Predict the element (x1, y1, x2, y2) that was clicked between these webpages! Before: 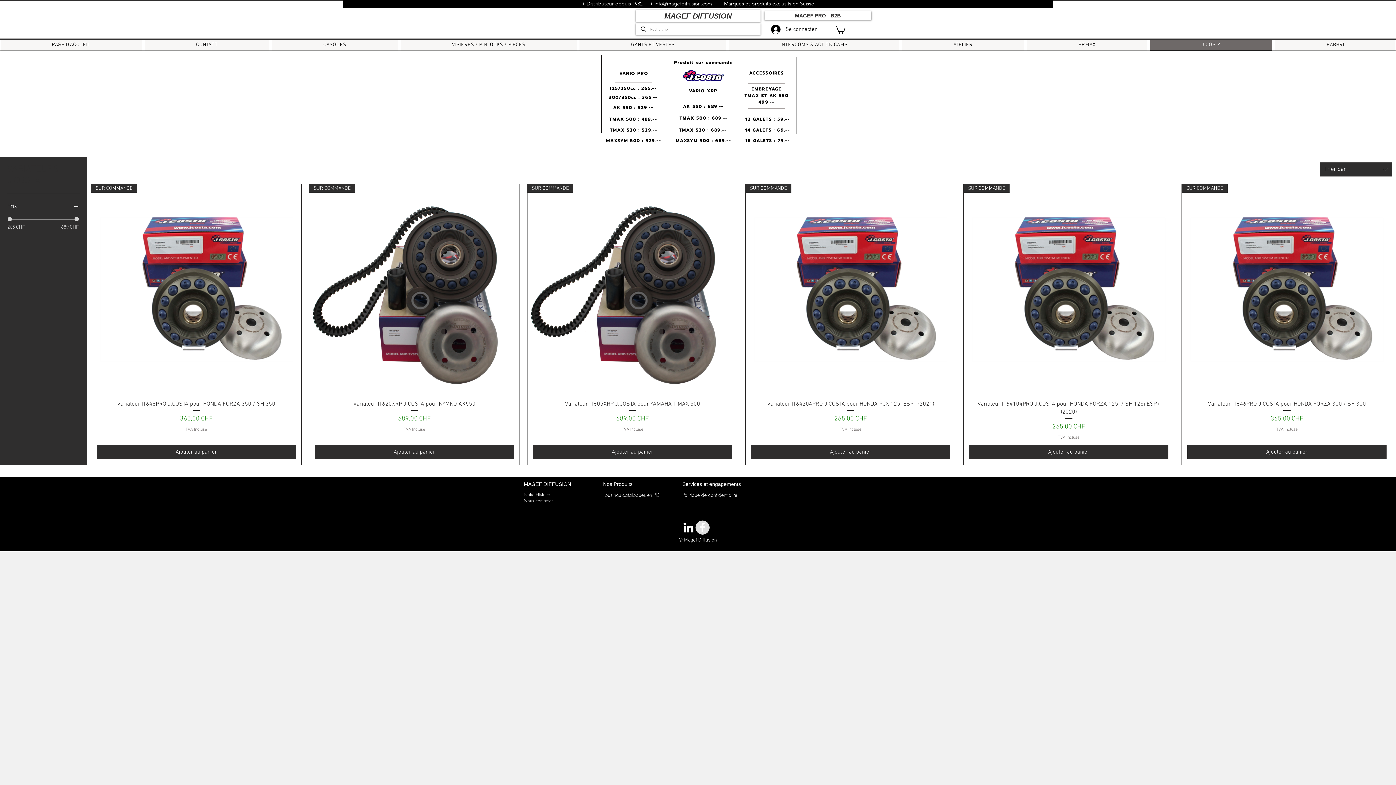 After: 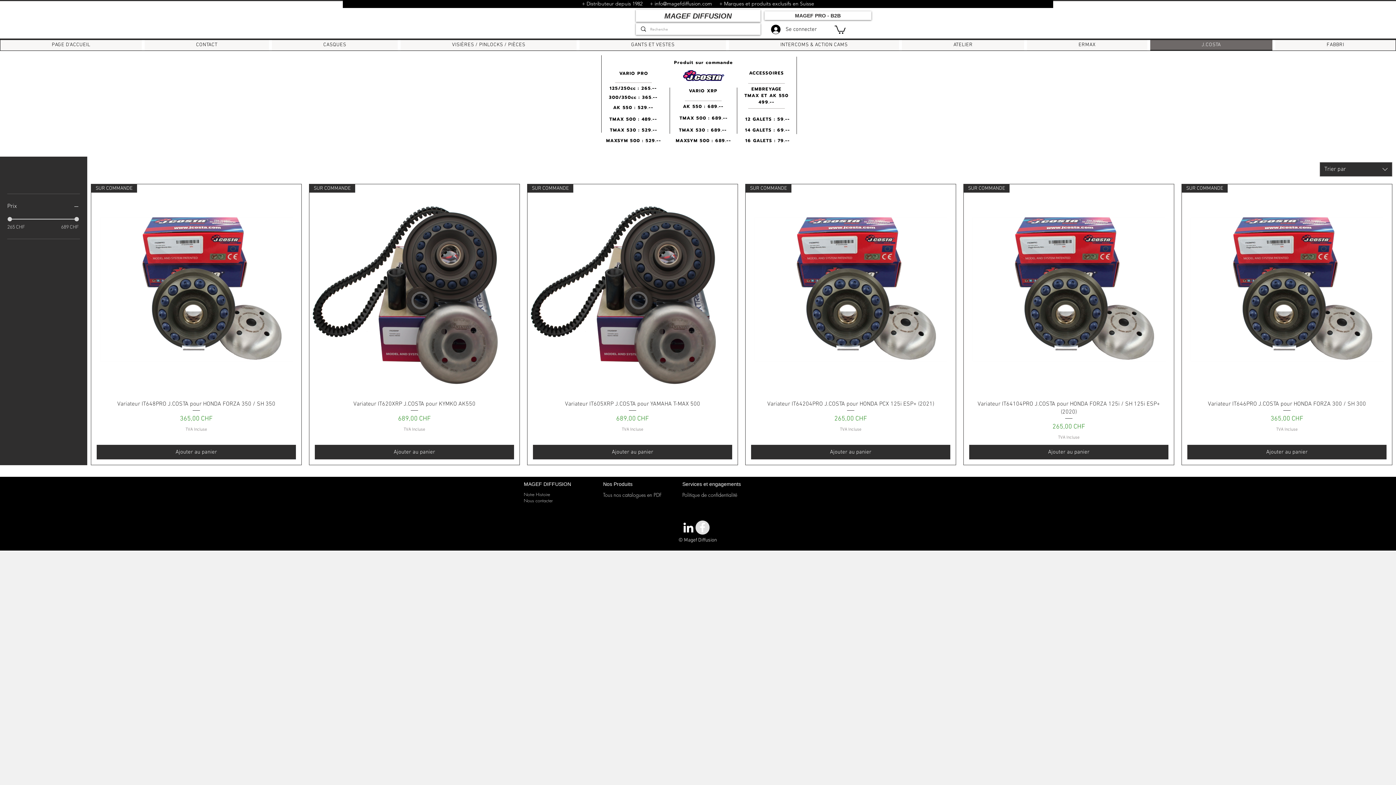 Action: bbox: (902, 40, 1024, 50) label: ATELIER